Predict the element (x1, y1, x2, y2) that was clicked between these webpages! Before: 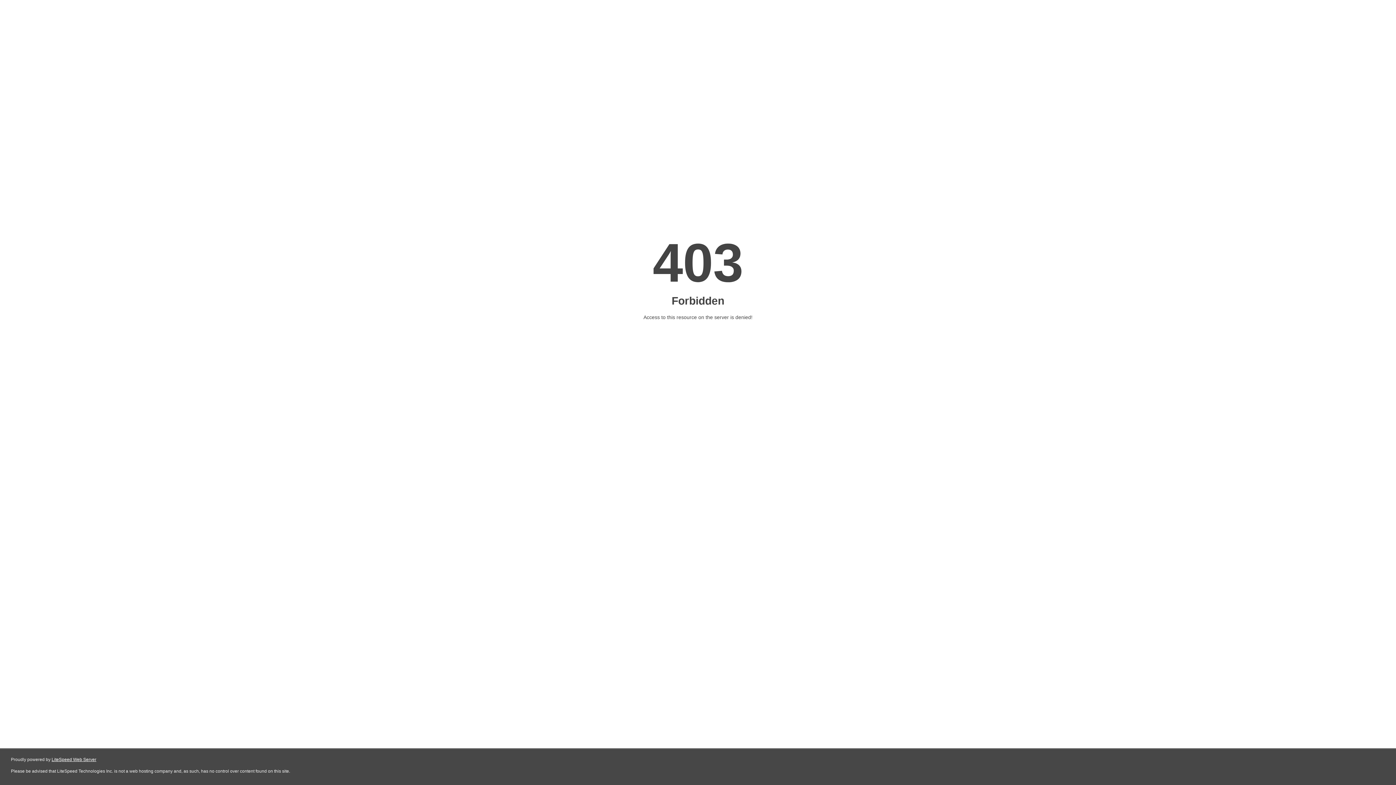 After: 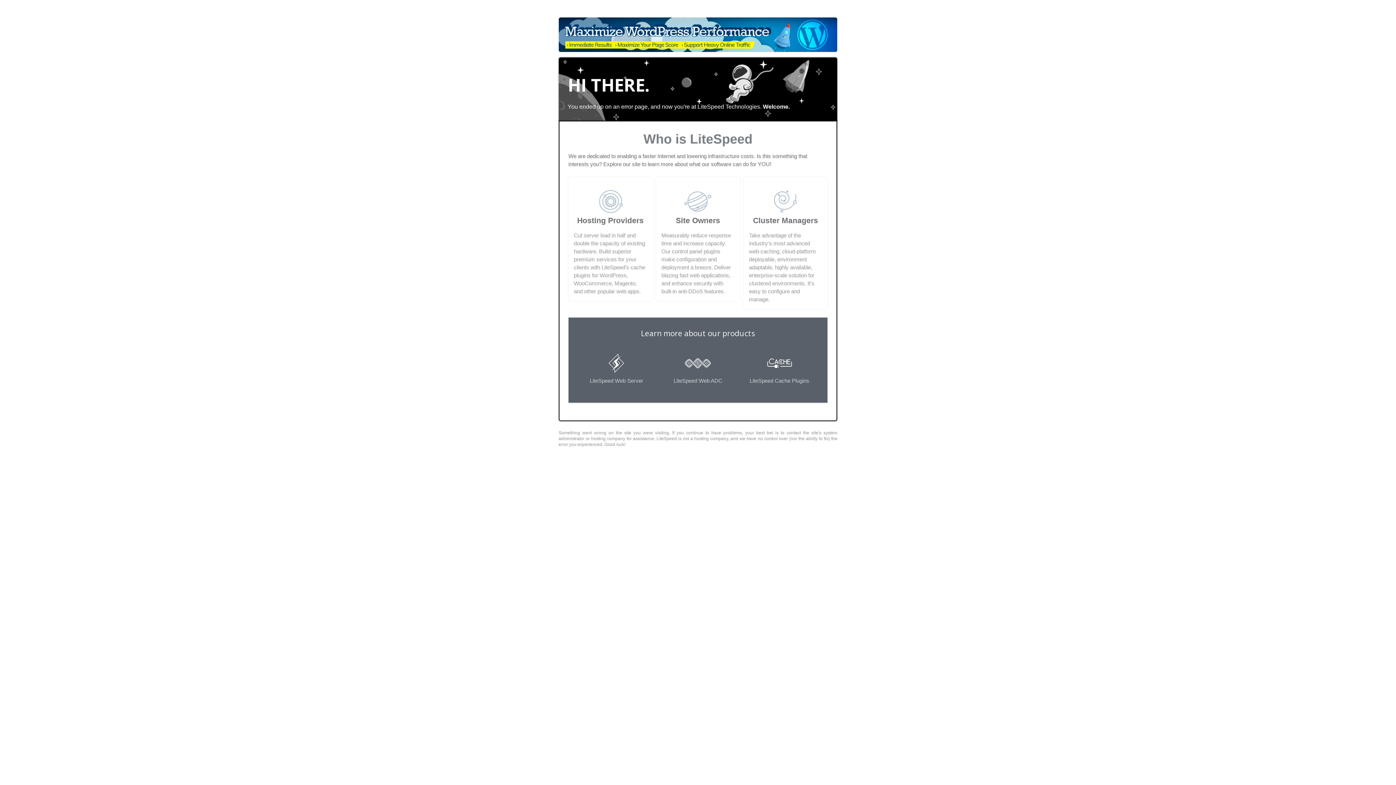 Action: label: LiteSpeed Web Server bbox: (51, 757, 96, 762)